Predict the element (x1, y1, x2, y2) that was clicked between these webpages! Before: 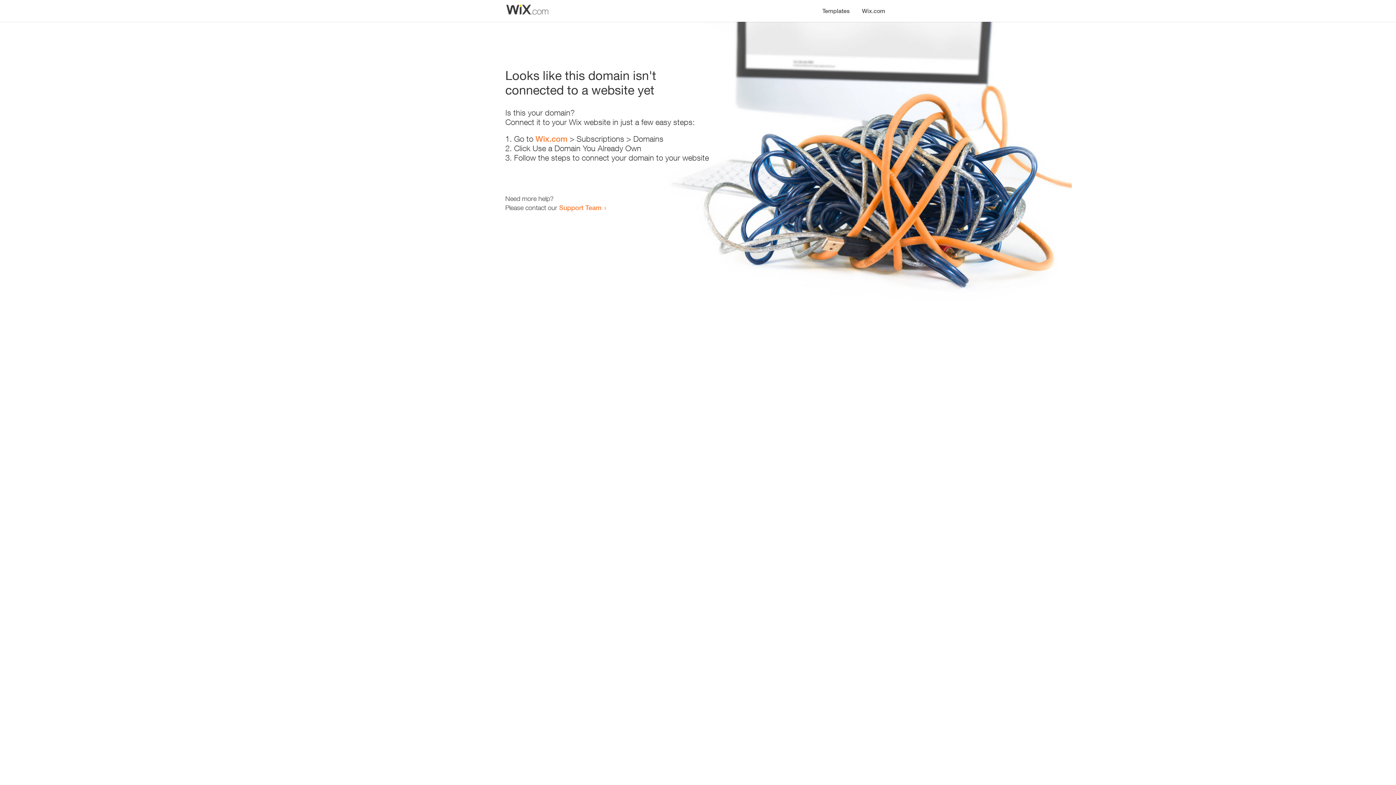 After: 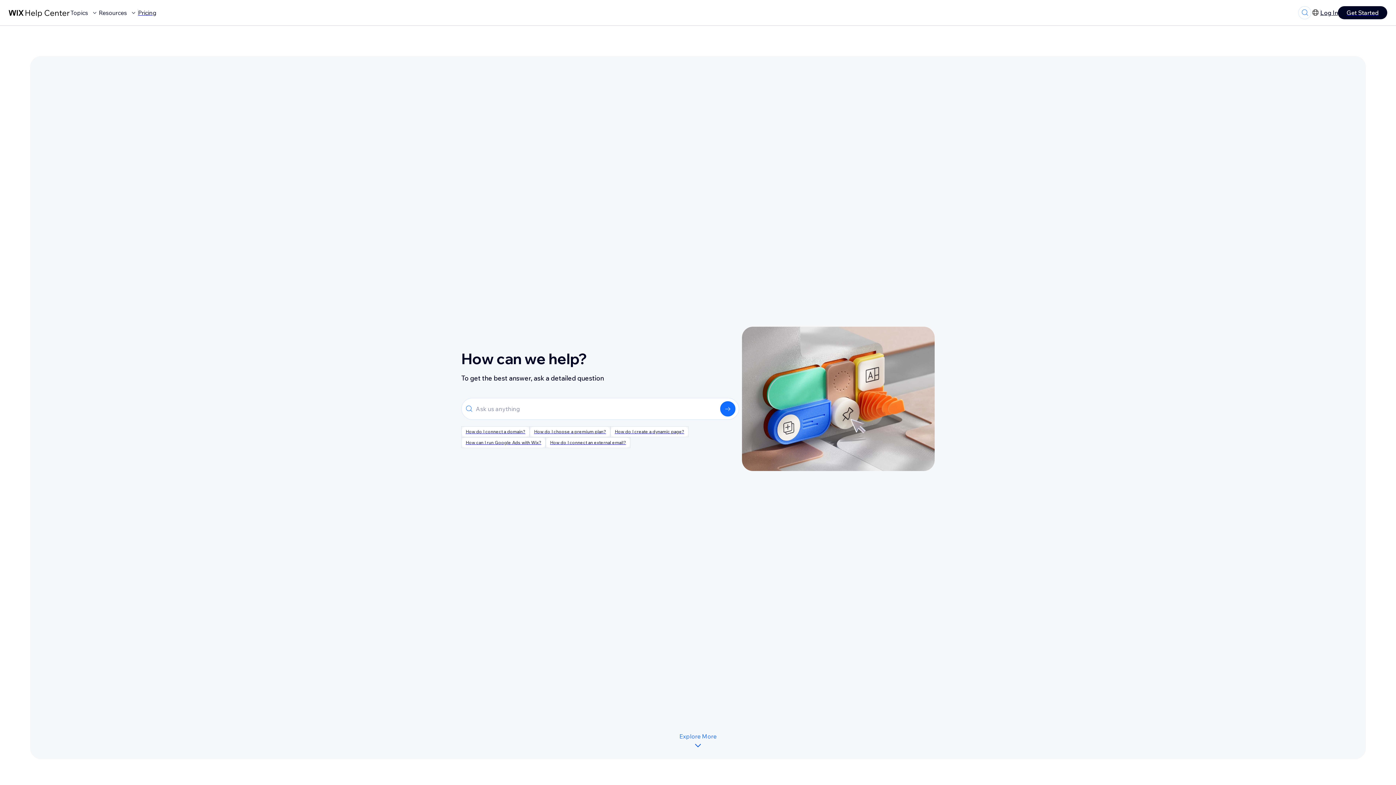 Action: bbox: (559, 203, 601, 211) label: Support Team